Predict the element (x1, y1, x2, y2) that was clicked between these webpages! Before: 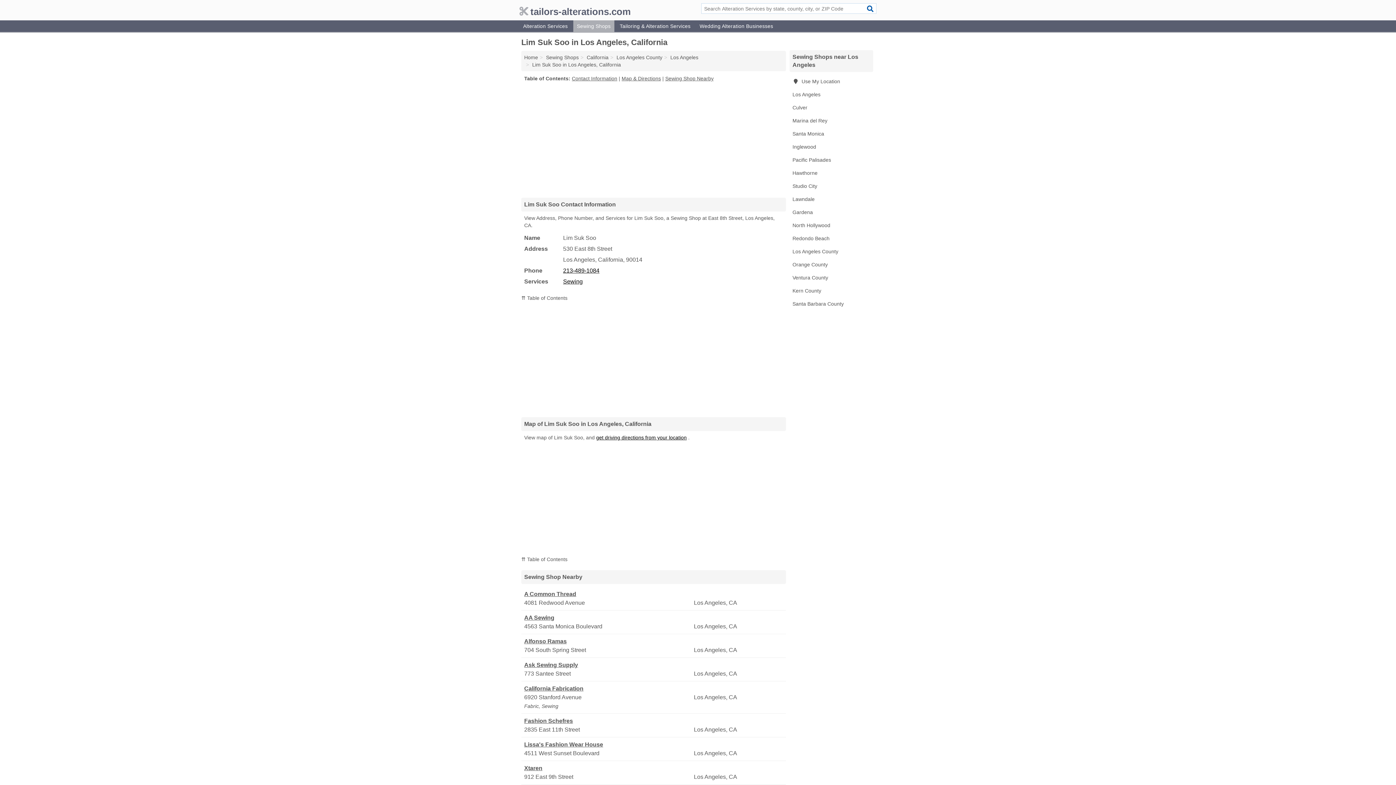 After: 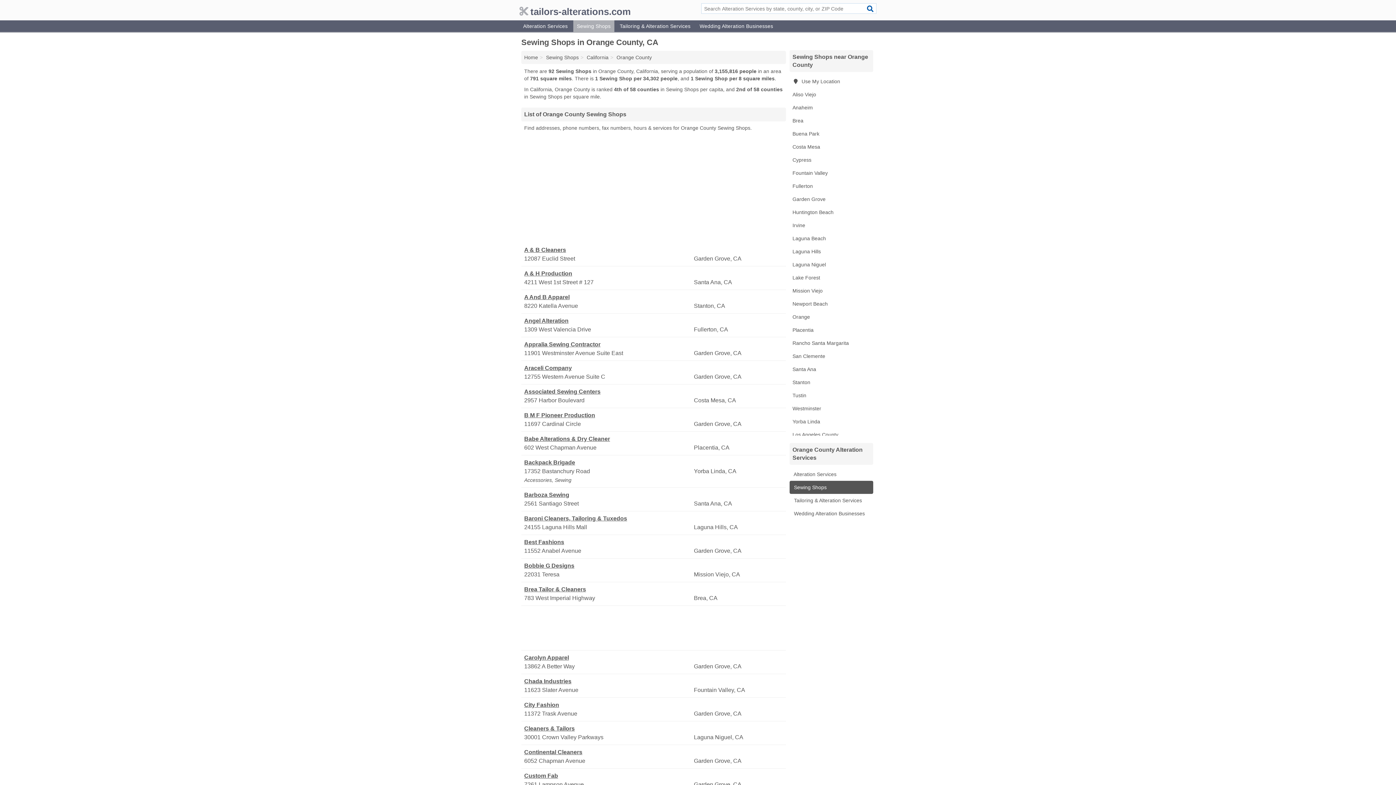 Action: bbox: (789, 258, 873, 271) label: Orange County